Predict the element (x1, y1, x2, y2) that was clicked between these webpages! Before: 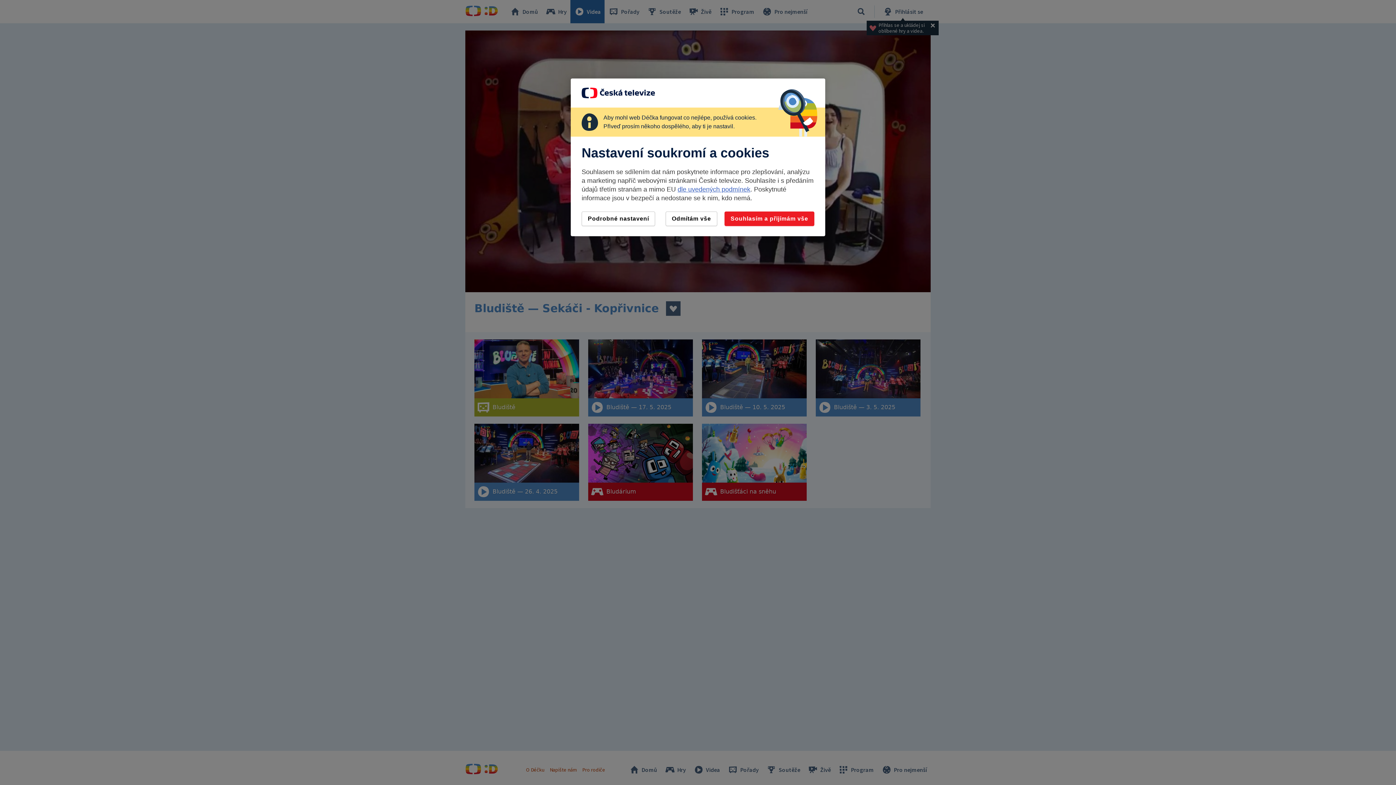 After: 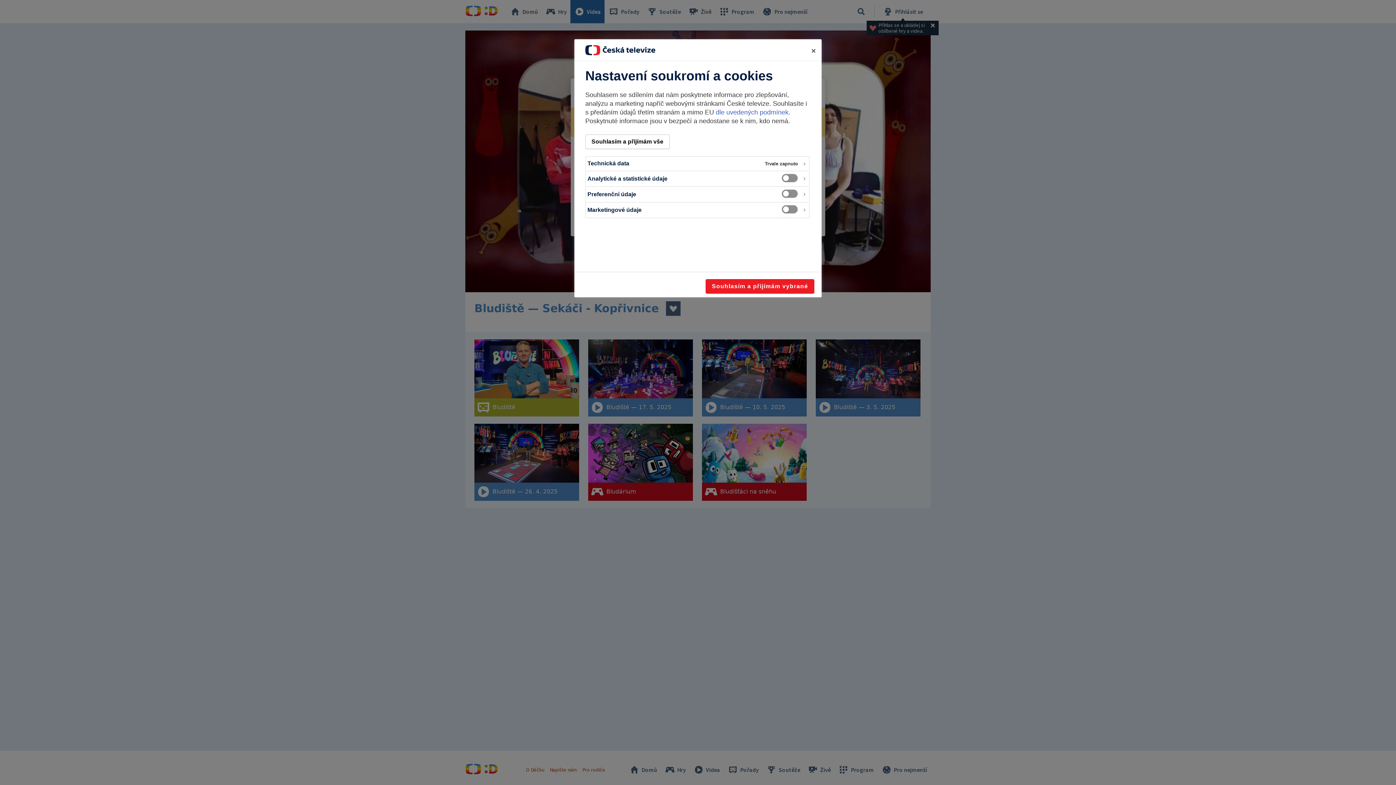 Action: label: Podrobné nastavení bbox: (581, 211, 655, 226)